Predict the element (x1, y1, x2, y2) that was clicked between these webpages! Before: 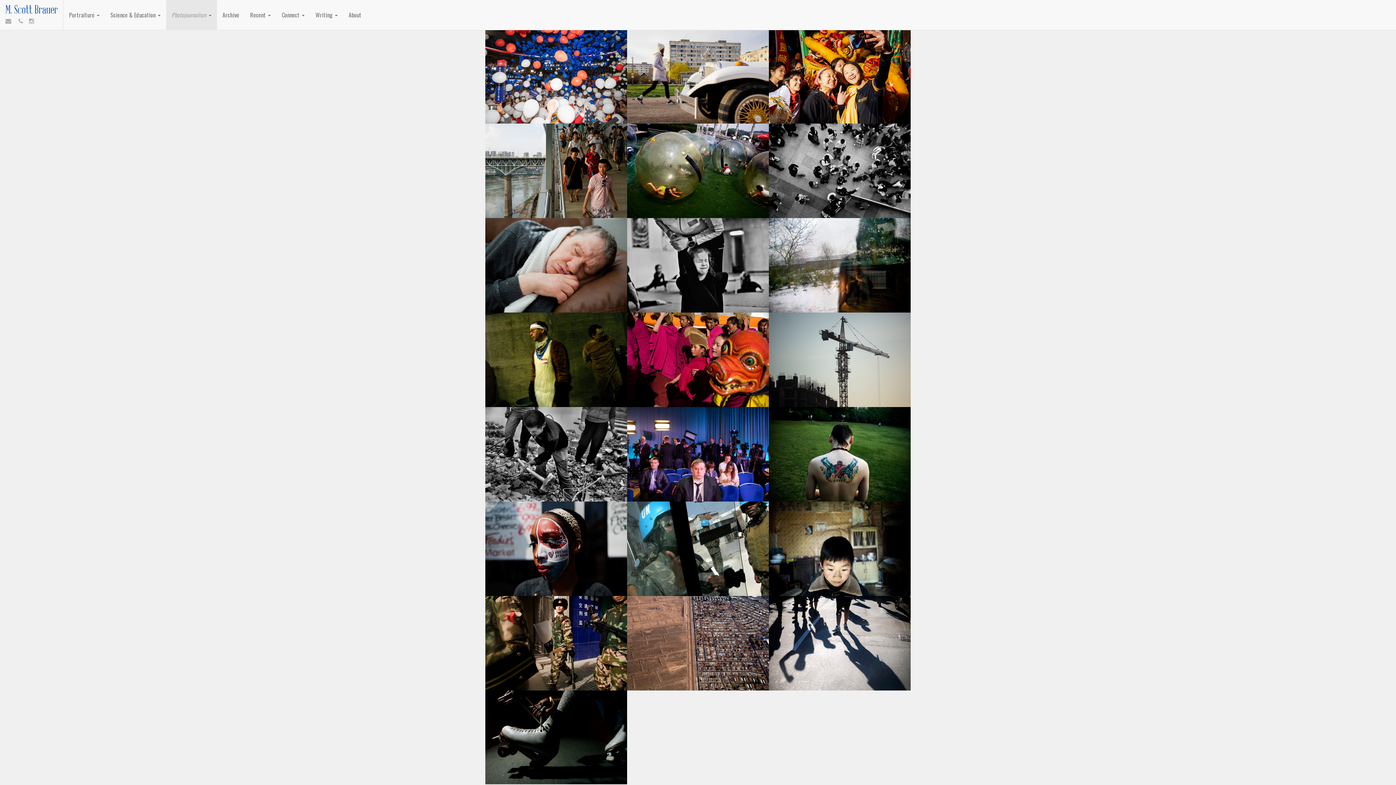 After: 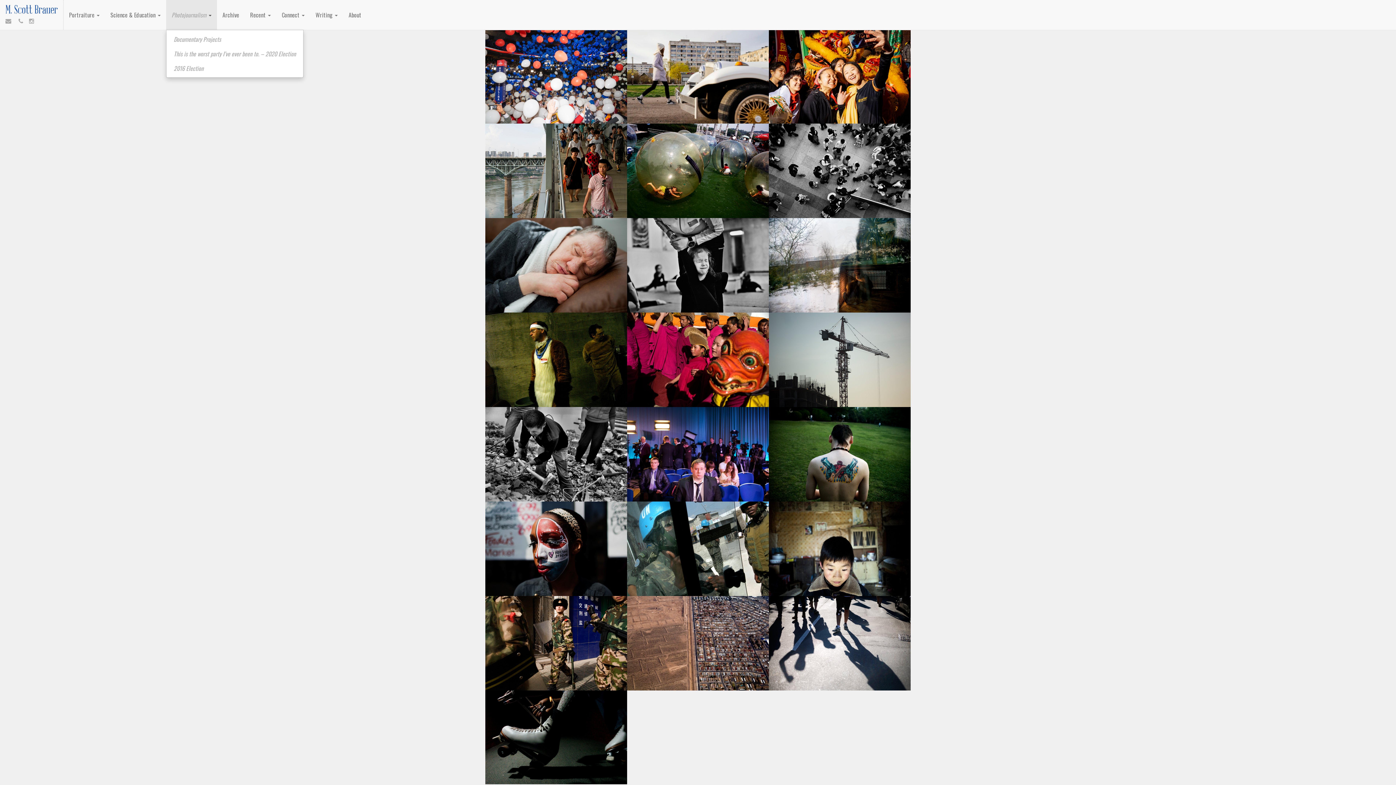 Action: bbox: (166, 0, 217, 29) label: Photojournalism 